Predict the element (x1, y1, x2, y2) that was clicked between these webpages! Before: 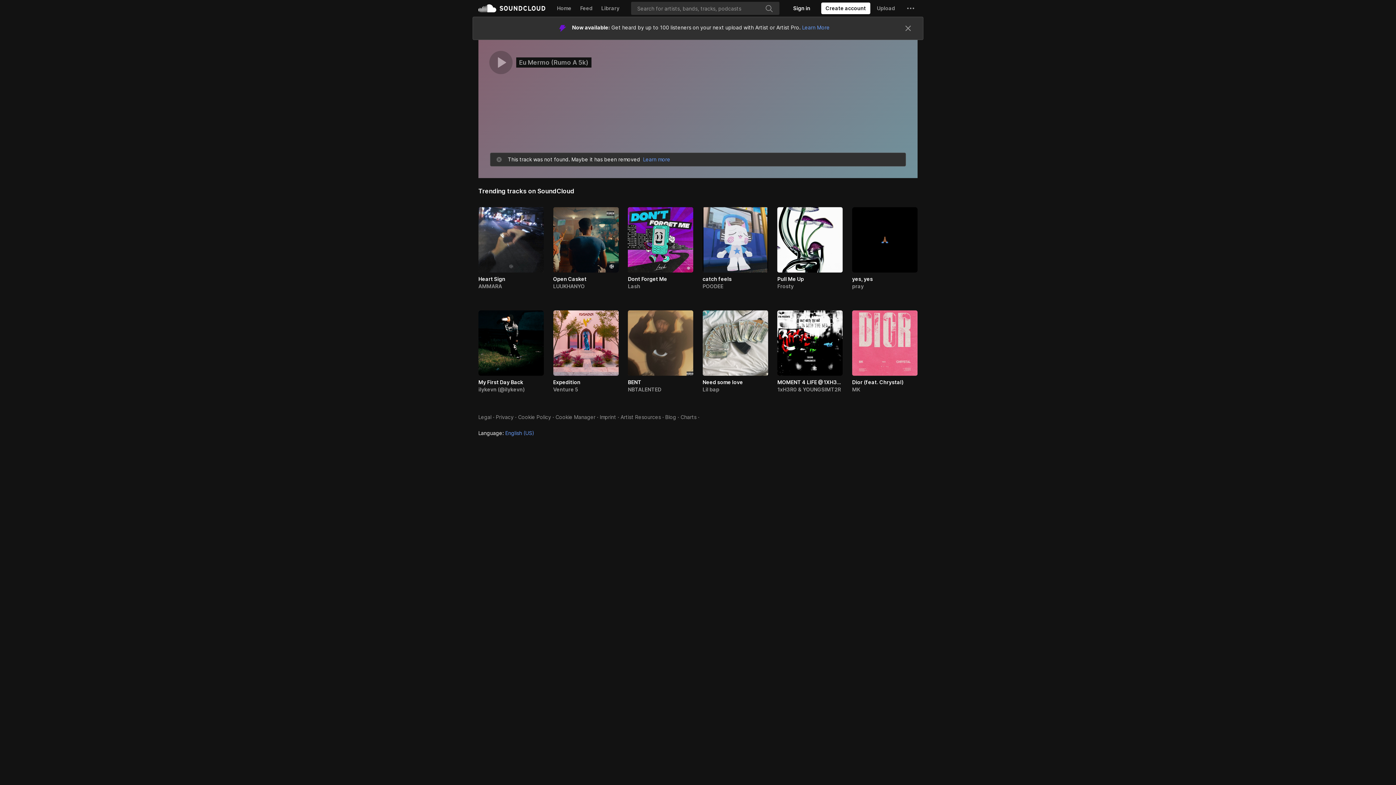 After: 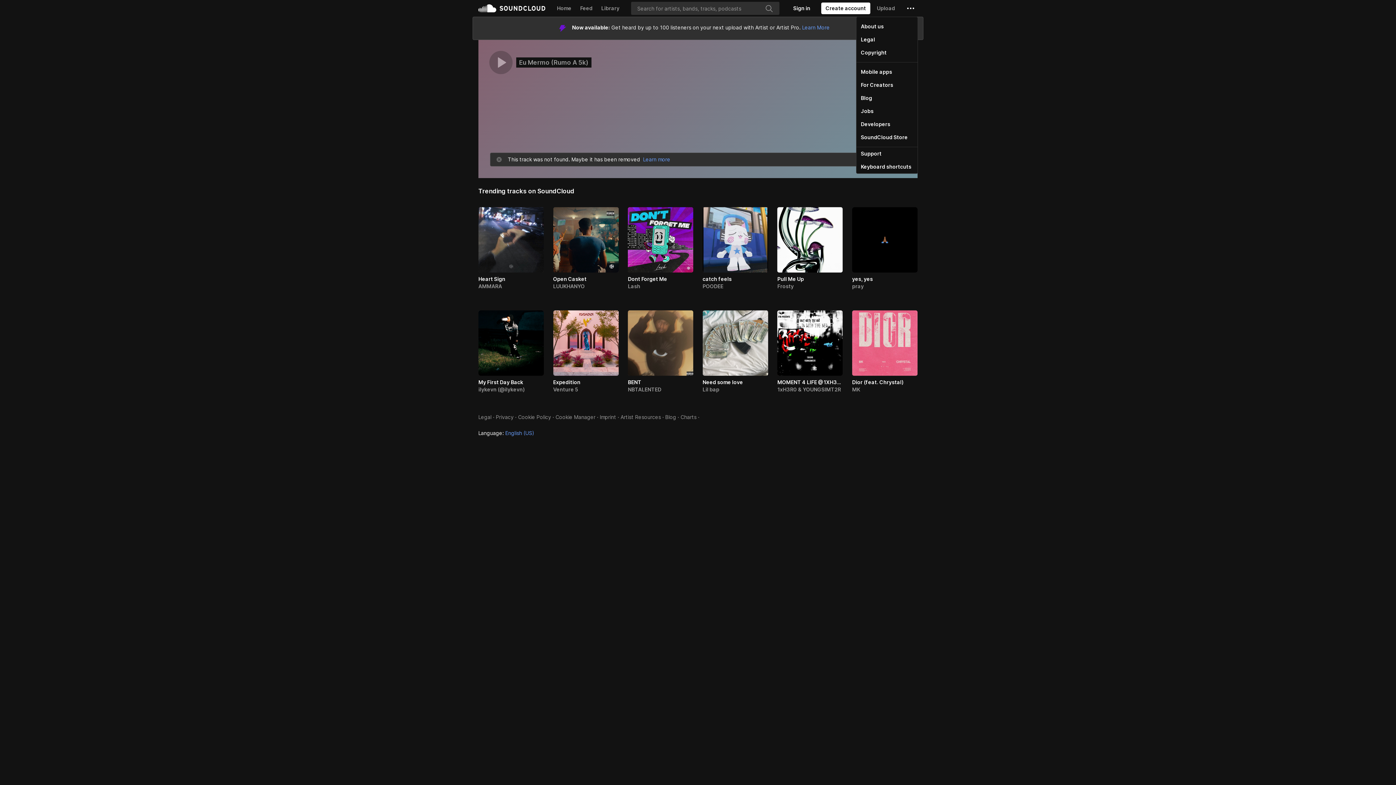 Action: bbox: (904, 0, 917, 16) label: Settings and more